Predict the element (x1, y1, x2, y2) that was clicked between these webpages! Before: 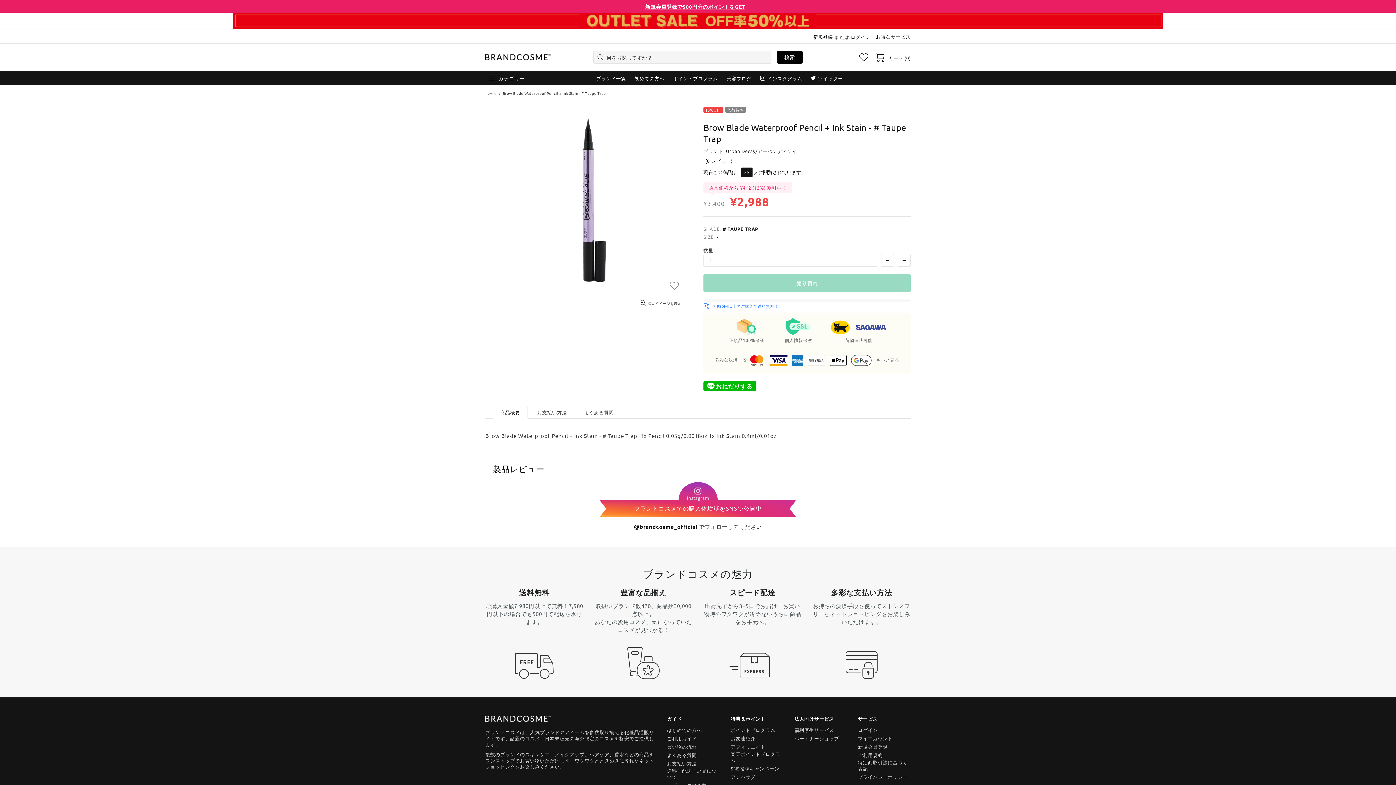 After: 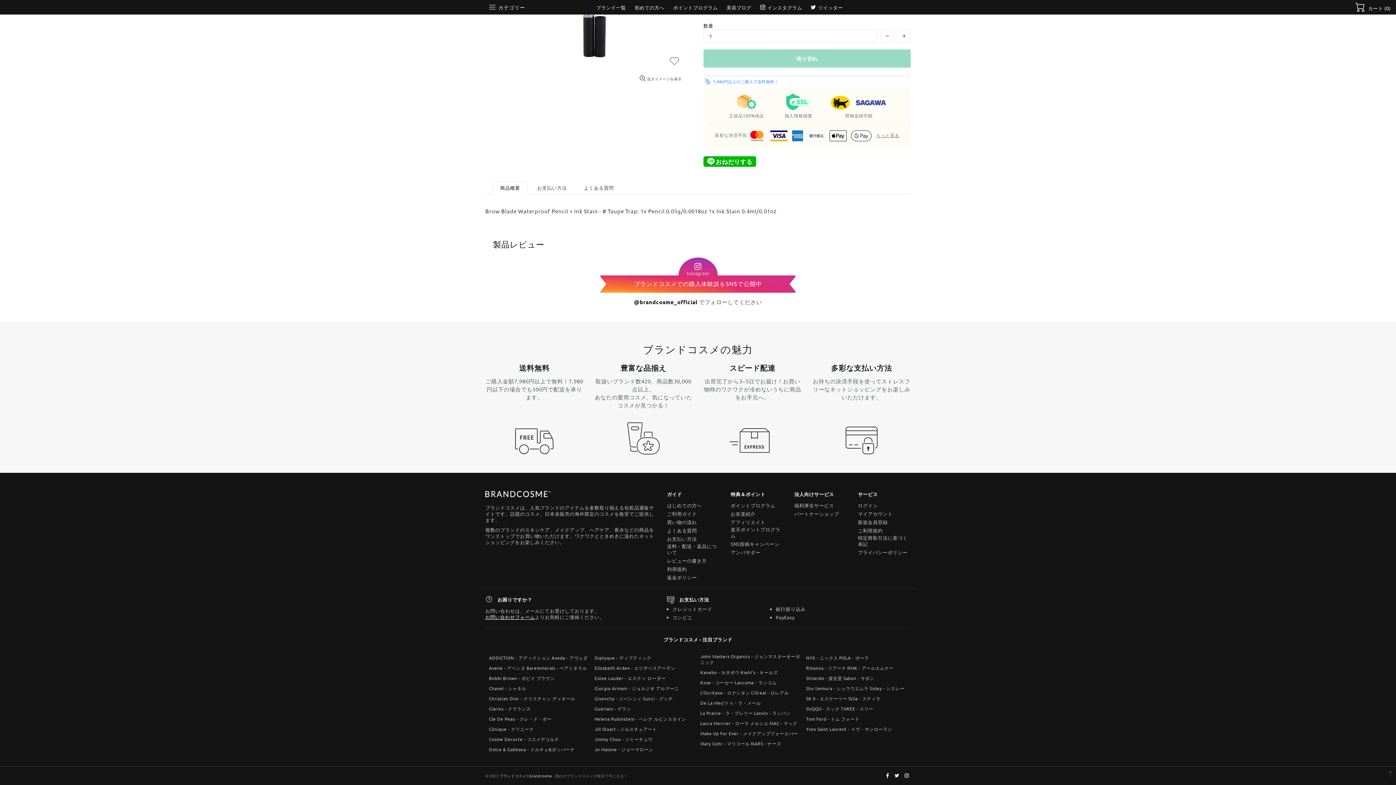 Action: bbox: (703, 157, 732, 164) label: (0 レビュー)